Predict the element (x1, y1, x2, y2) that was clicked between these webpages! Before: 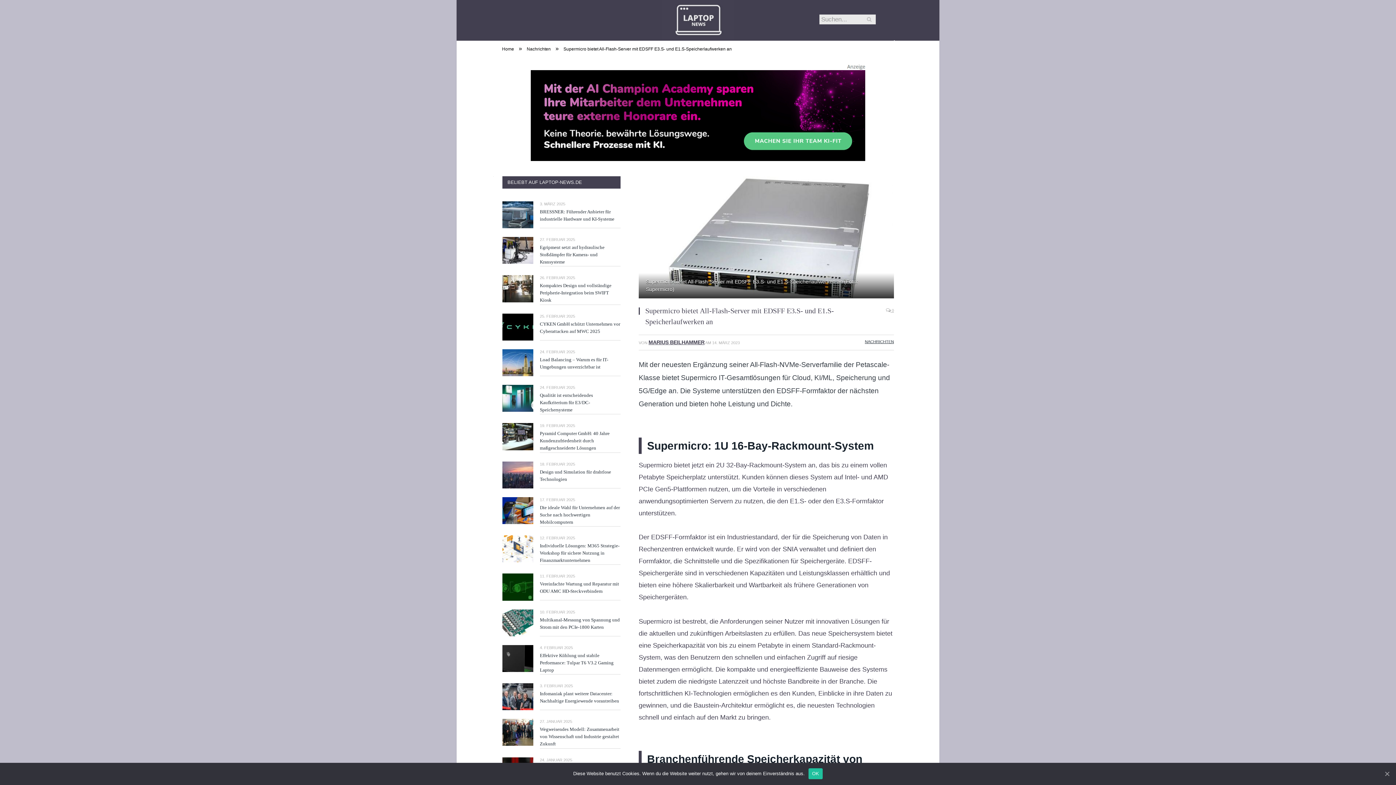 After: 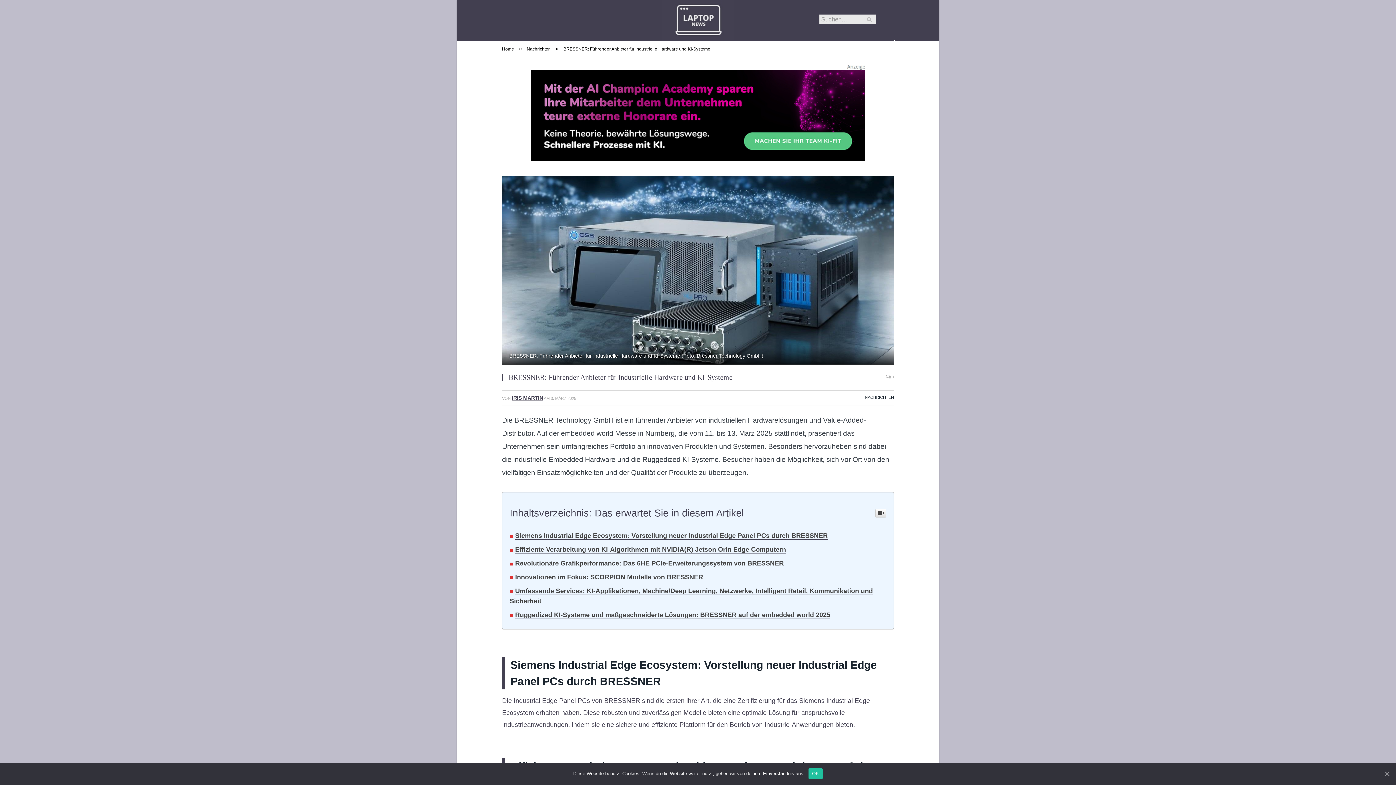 Action: bbox: (540, 208, 620, 222) label: BRESSNER: Führender Anbieter für industrielle Hardware und KI-Systeme